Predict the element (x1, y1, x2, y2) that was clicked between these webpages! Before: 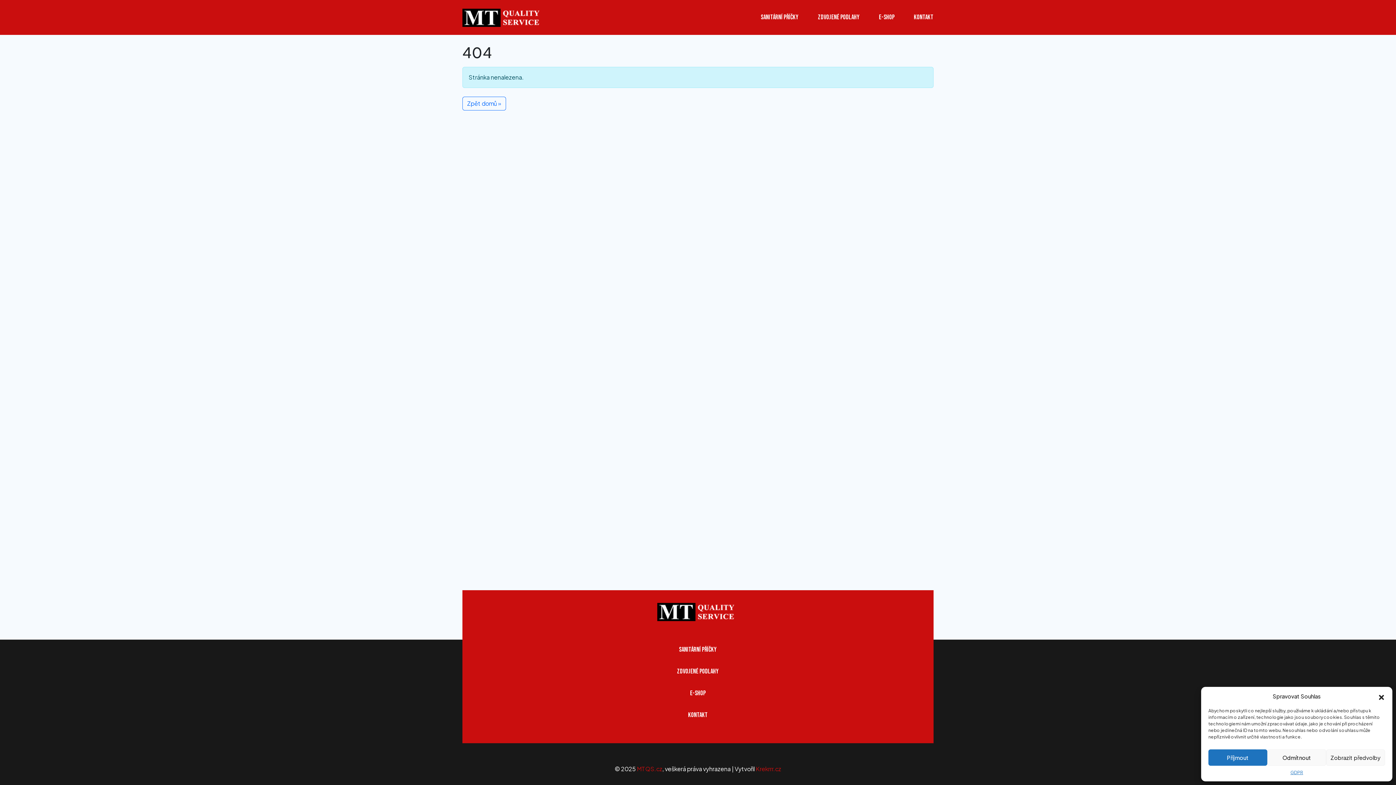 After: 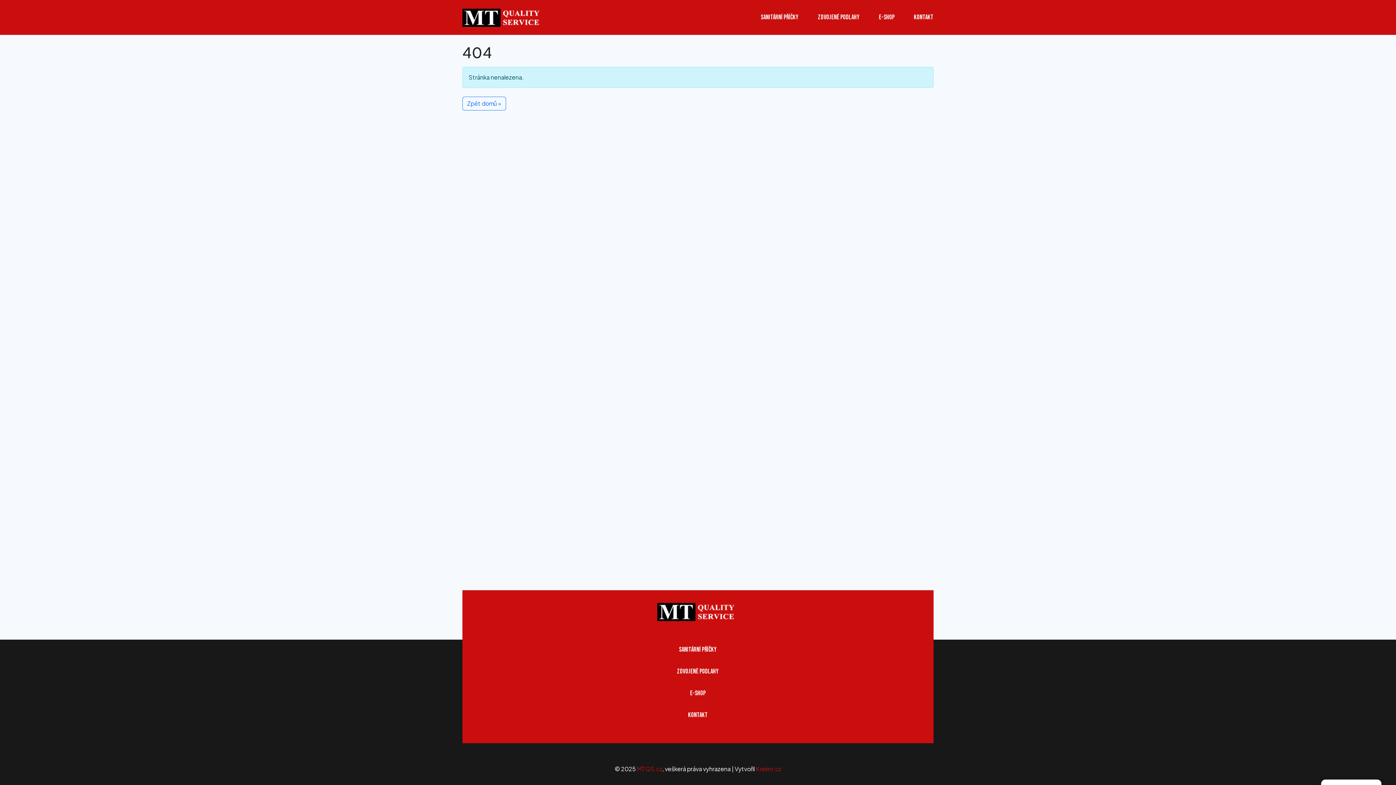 Action: bbox: (1267, 749, 1326, 766) label: Odmítnout